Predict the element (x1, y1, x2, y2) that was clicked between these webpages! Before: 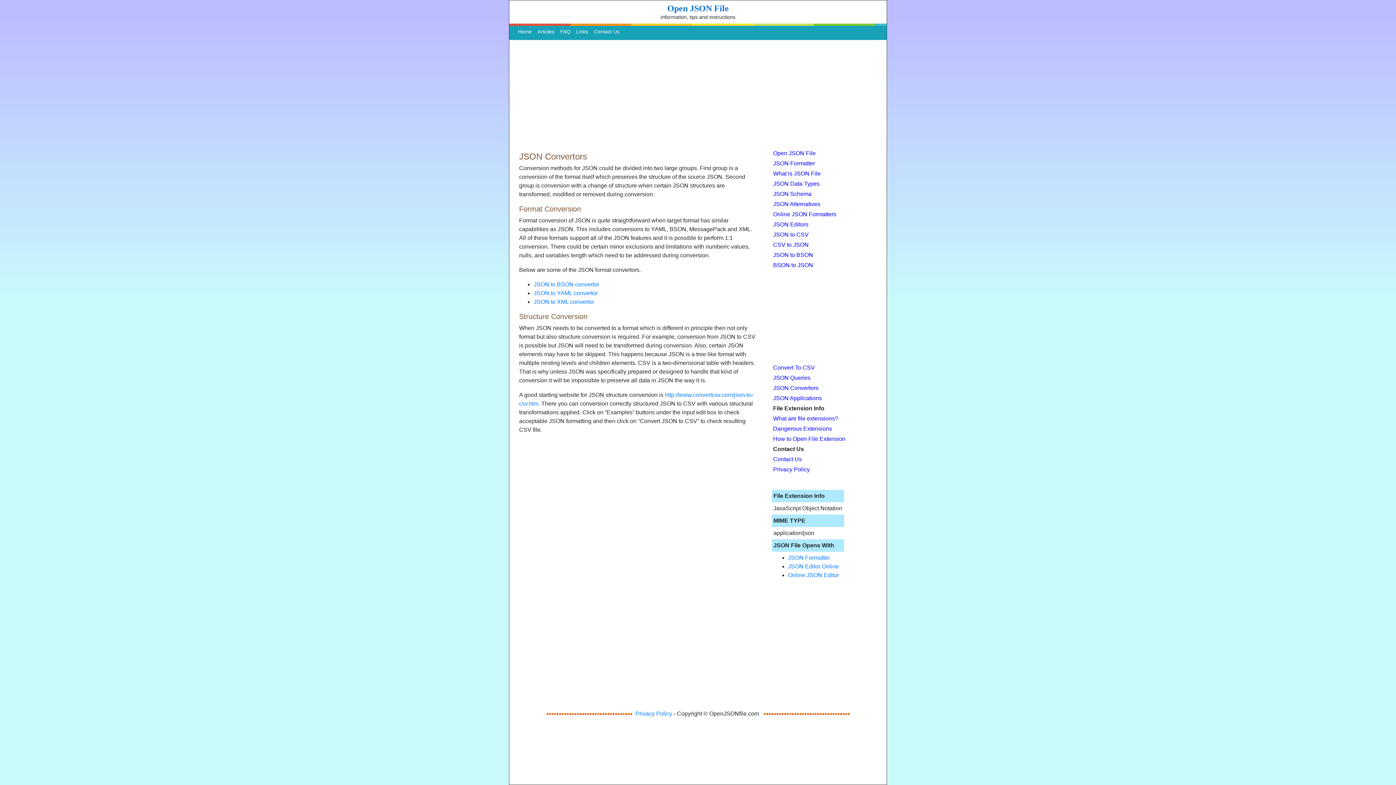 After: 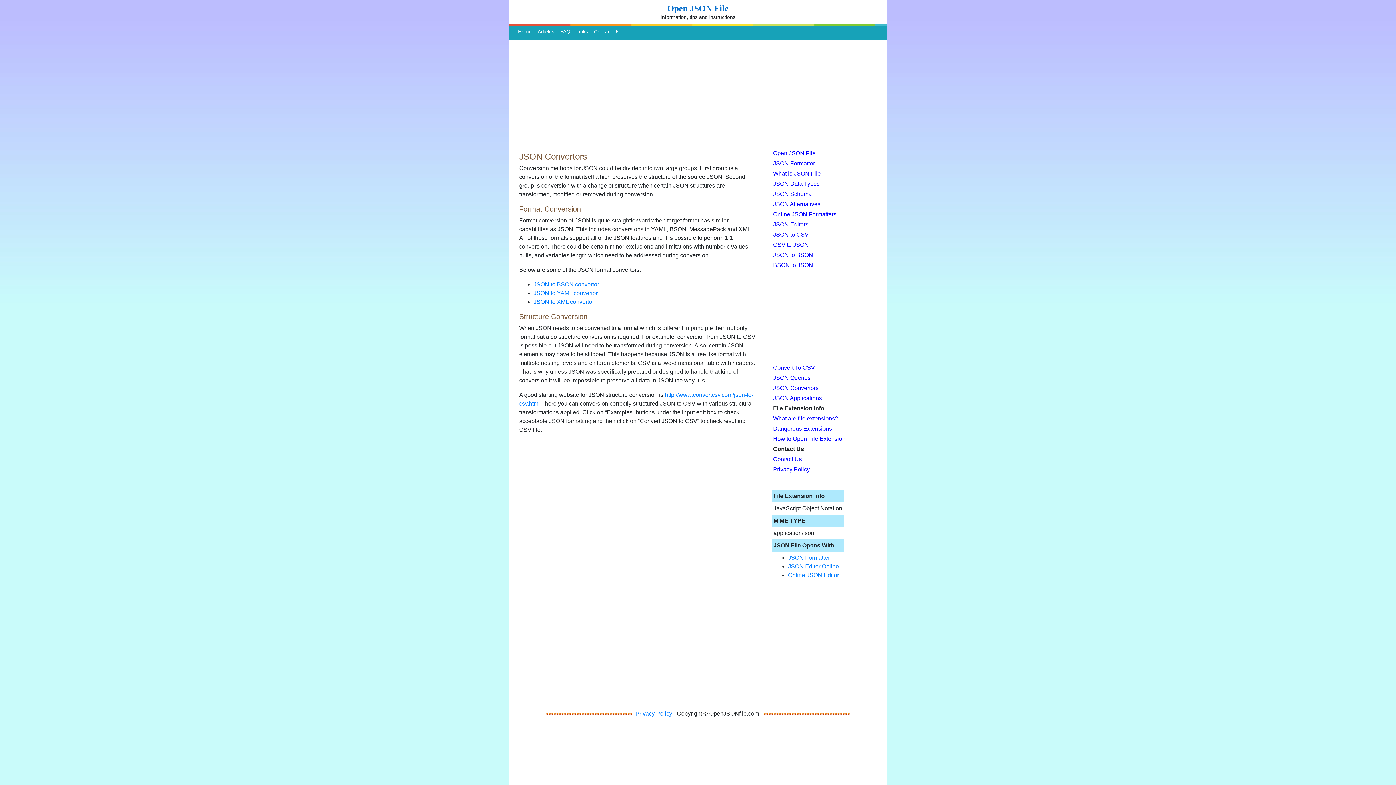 Action: label: JSON Convertors bbox: (773, 385, 818, 391)